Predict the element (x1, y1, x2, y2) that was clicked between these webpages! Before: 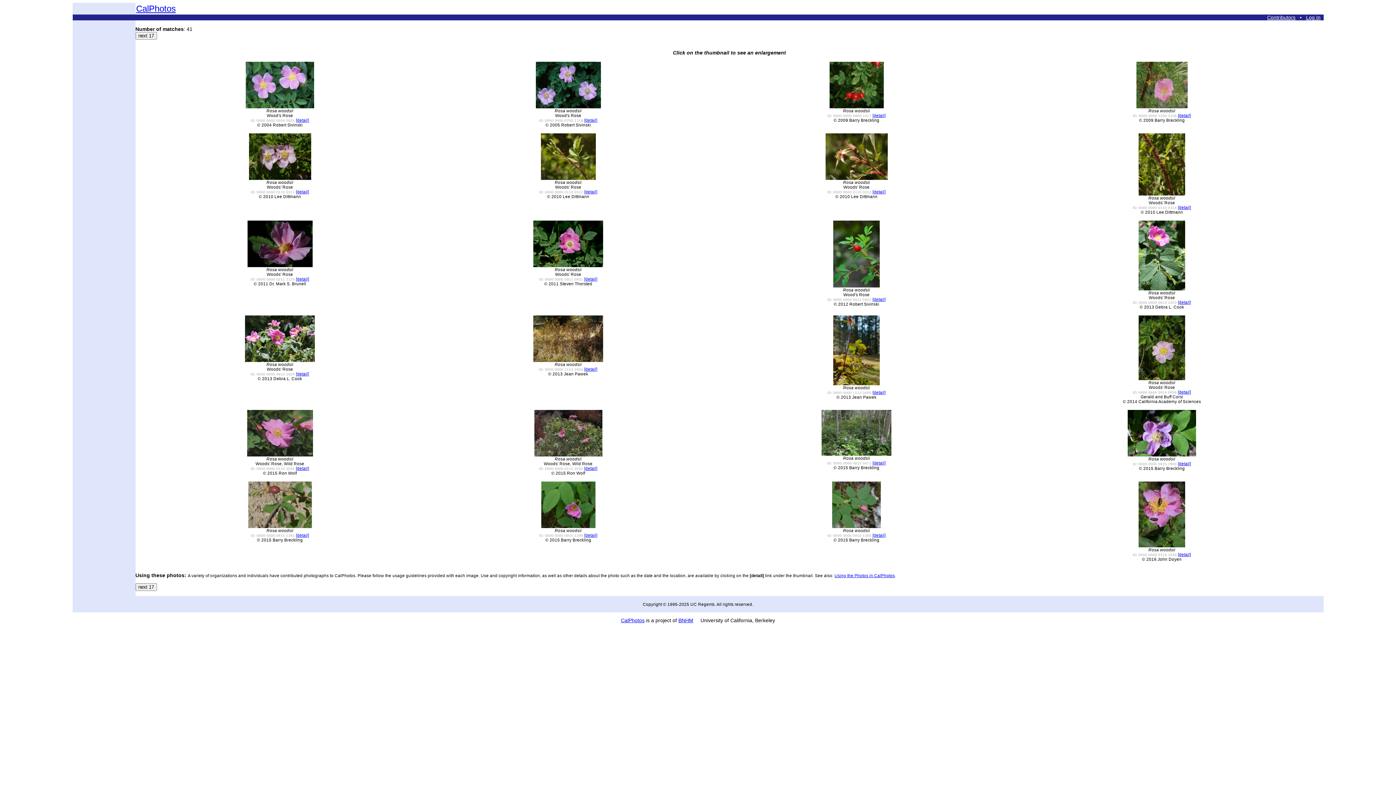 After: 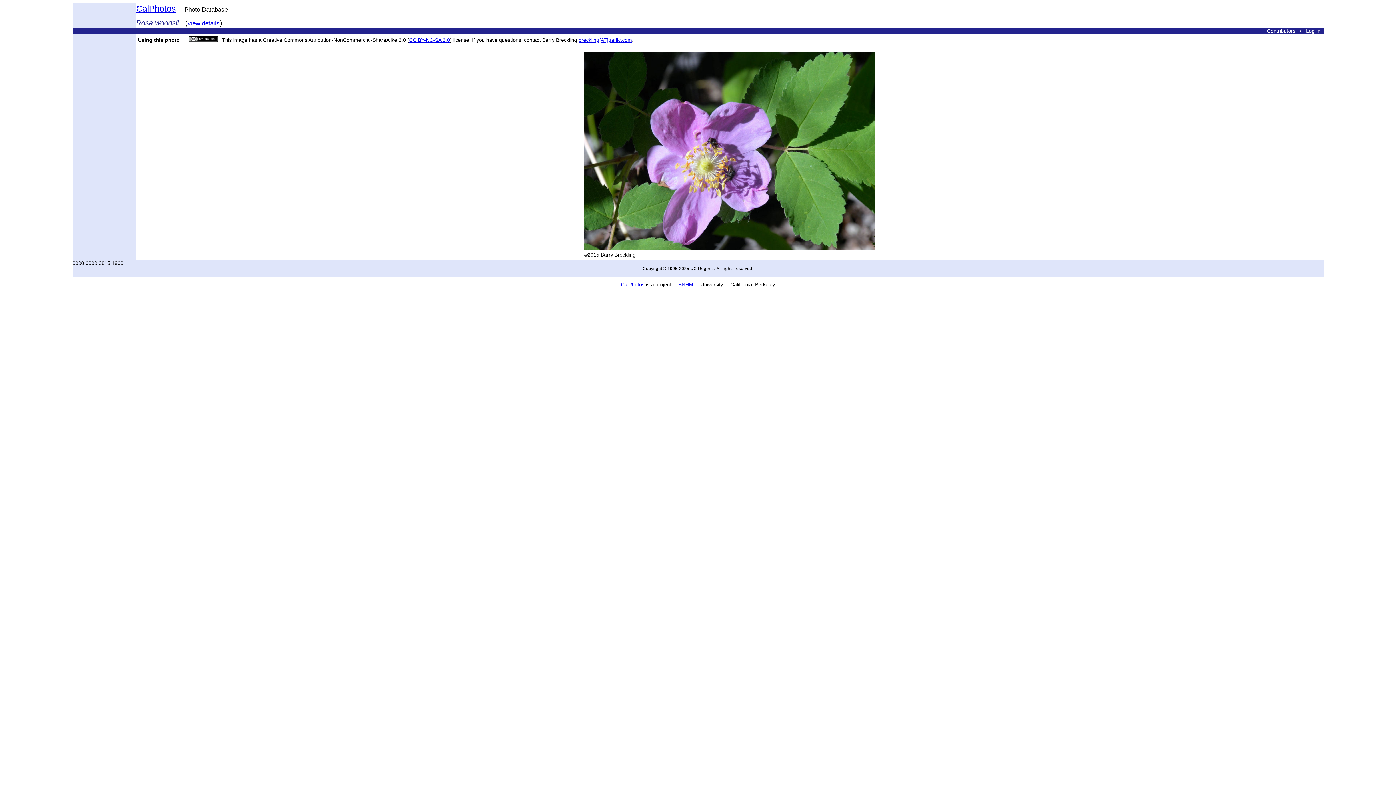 Action: bbox: (1128, 452, 1196, 457)